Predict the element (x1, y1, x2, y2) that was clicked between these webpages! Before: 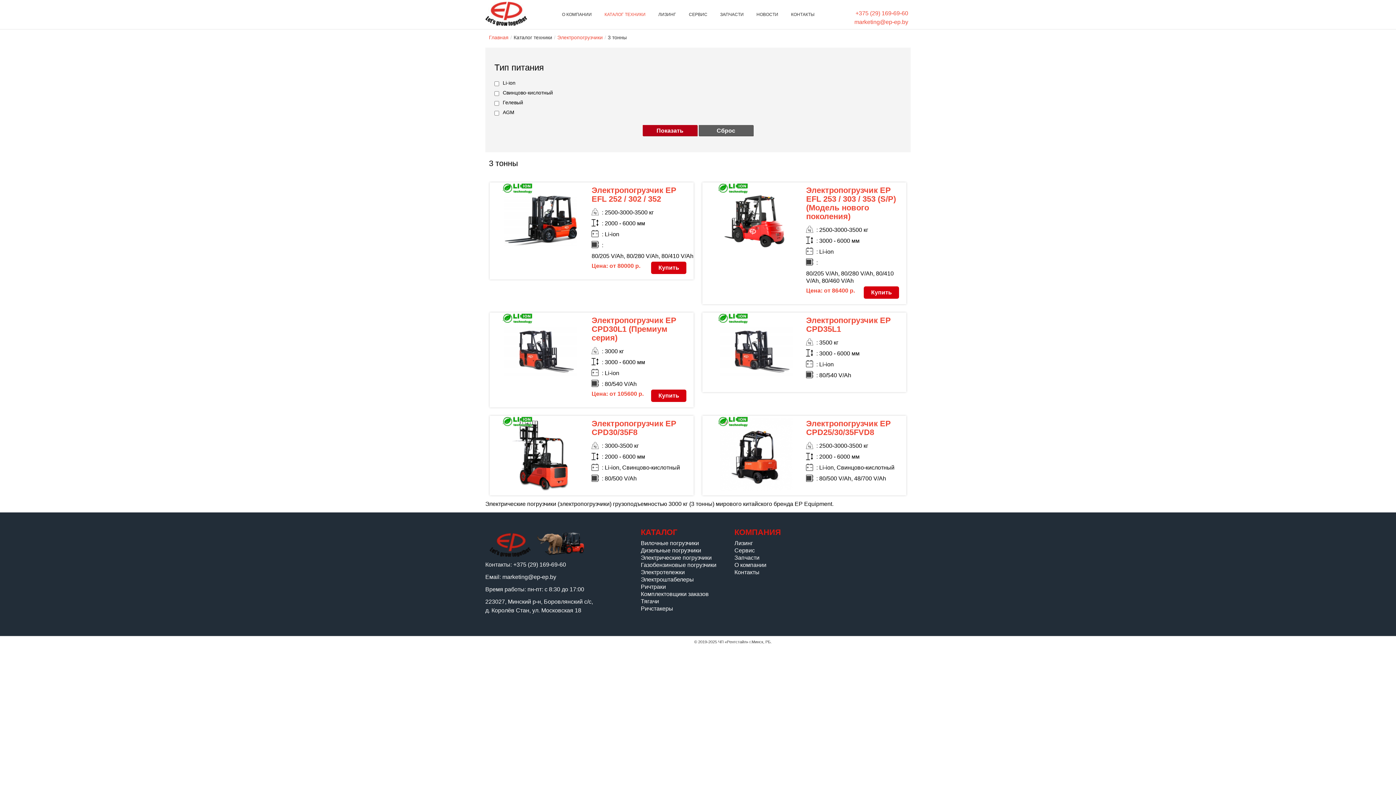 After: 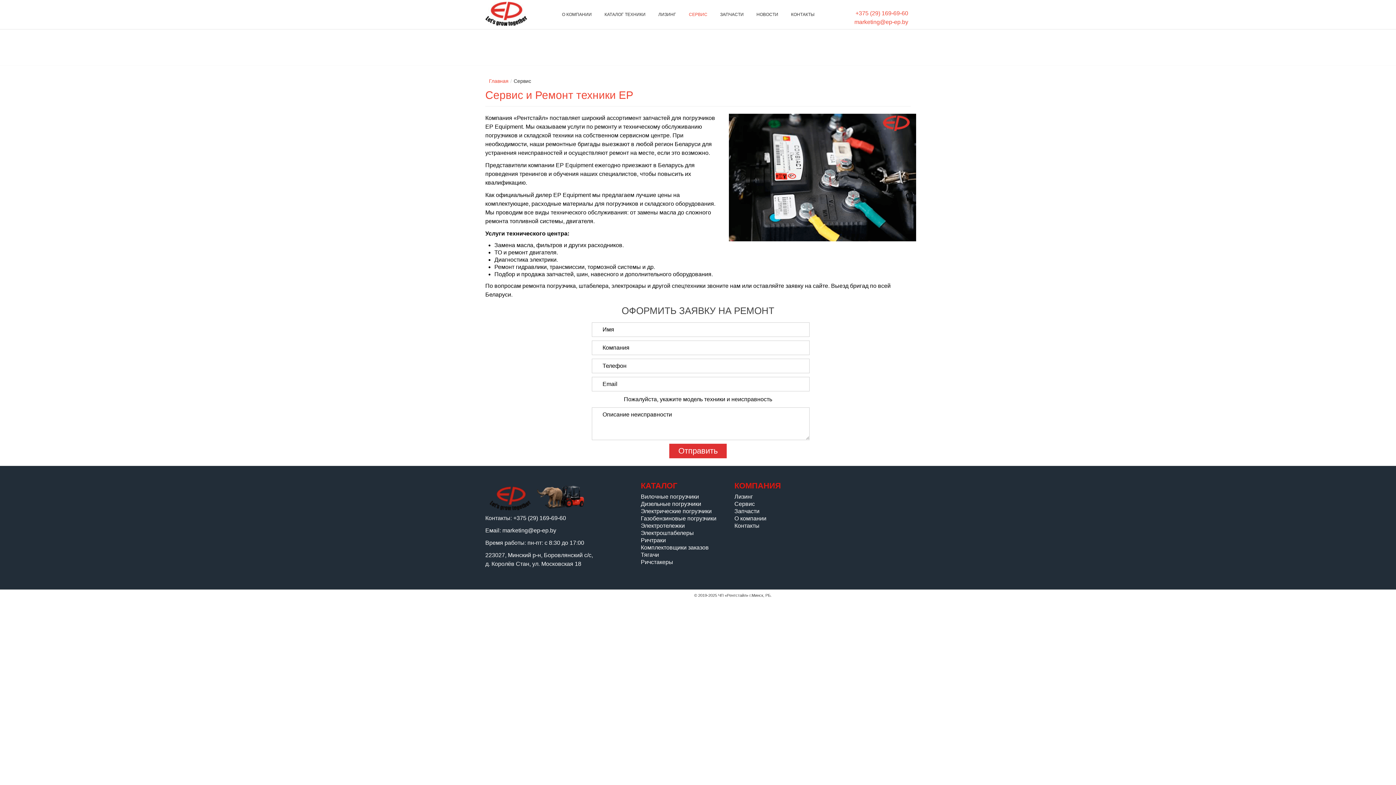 Action: bbox: (734, 547, 819, 554) label: Сервис